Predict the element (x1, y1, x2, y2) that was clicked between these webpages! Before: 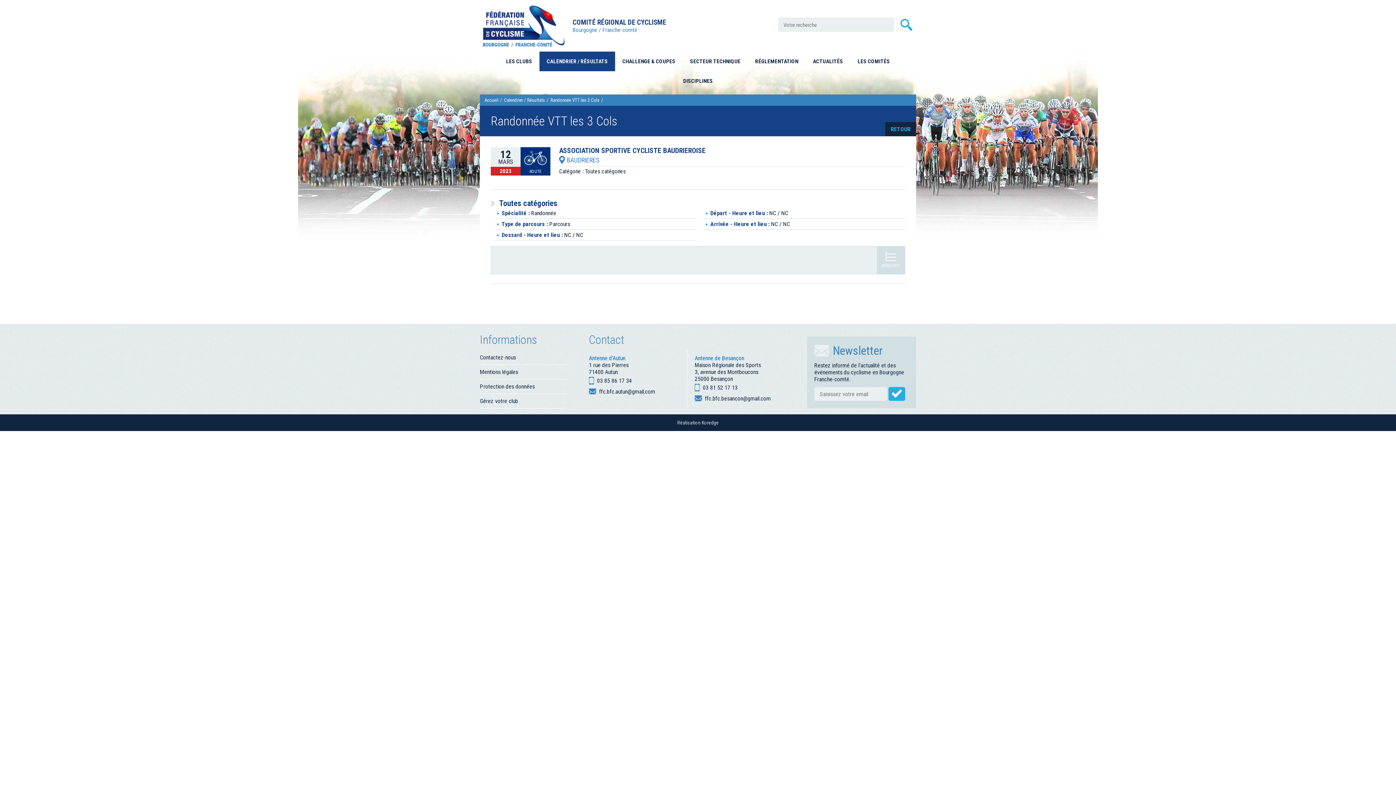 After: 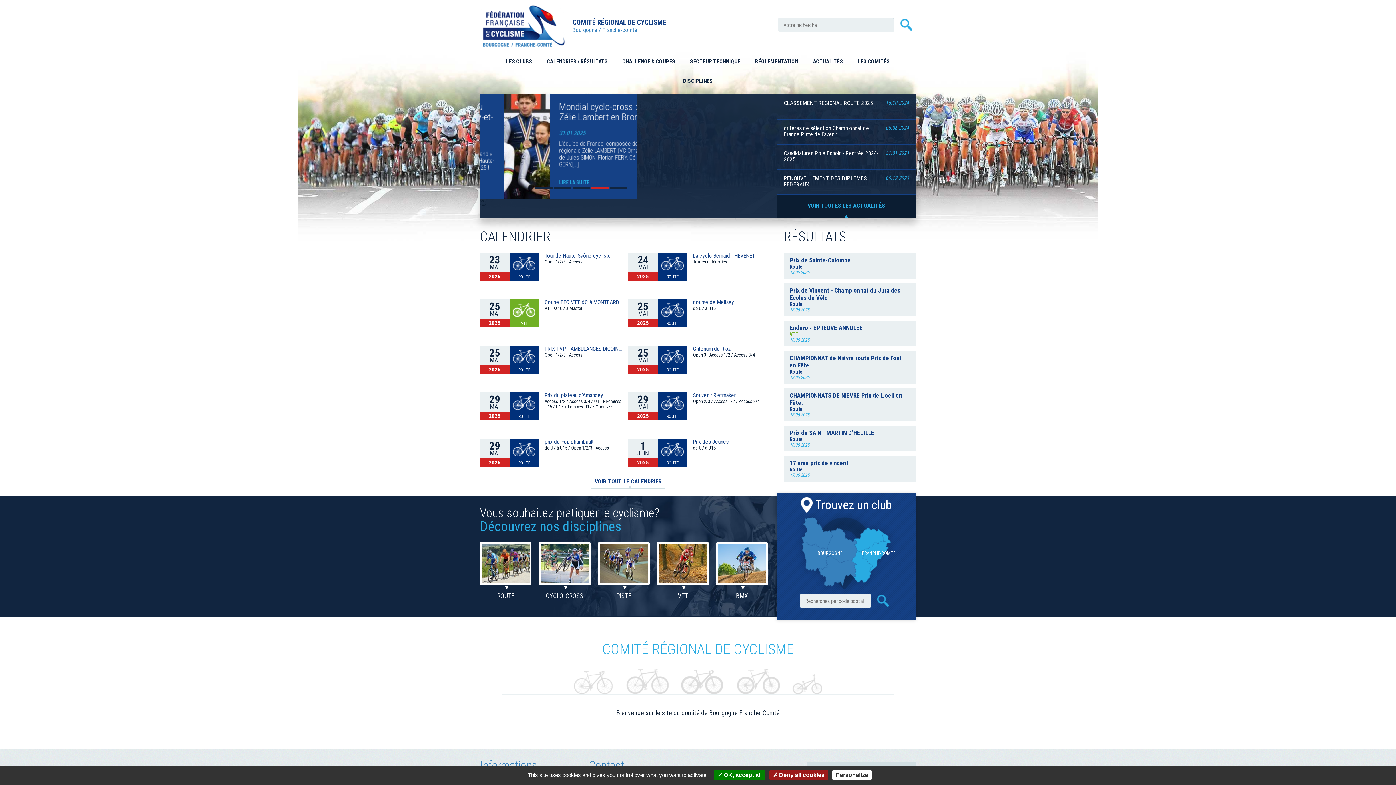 Action: bbox: (484, 97, 504, 102) label: Accueil